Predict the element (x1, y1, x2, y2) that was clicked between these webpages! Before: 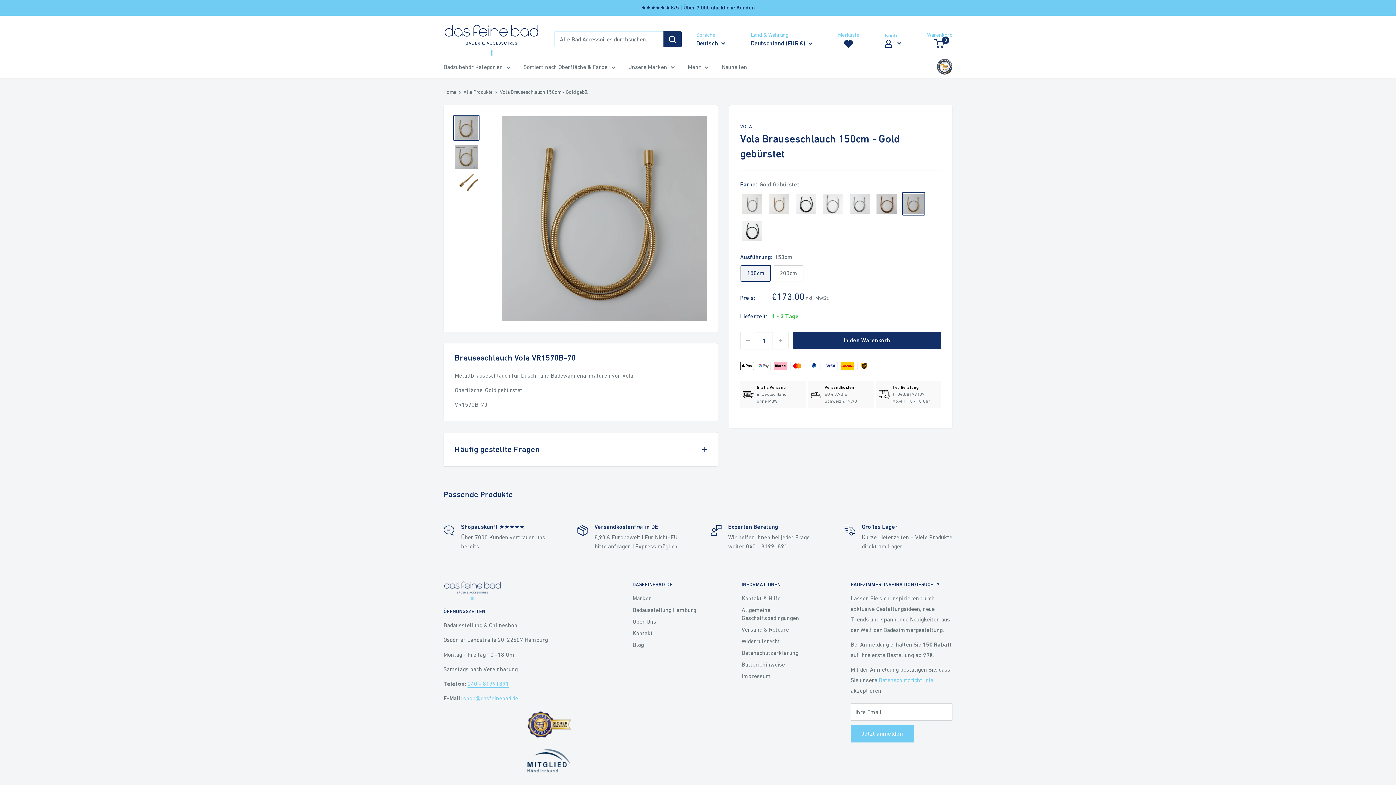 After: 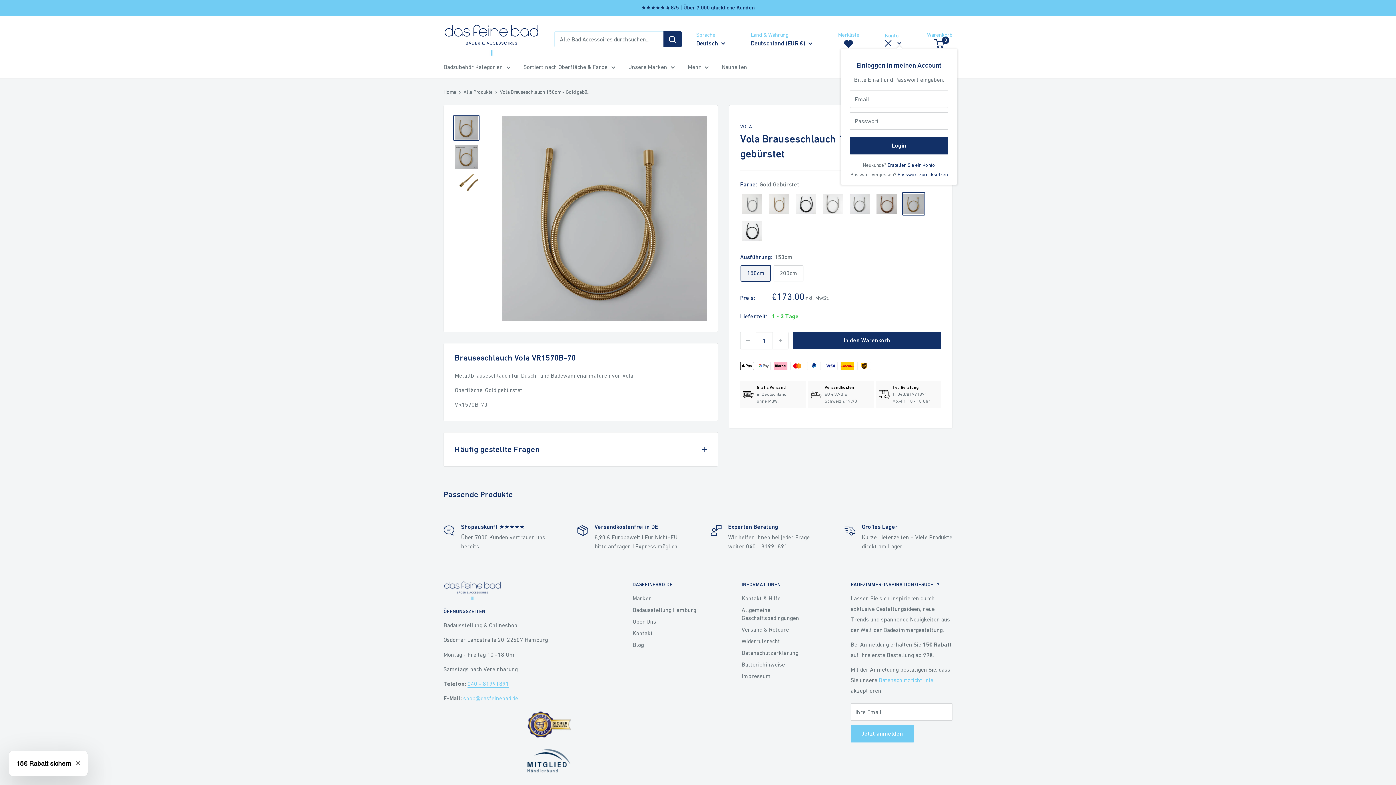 Action: label: Konto bbox: (885, 38, 901, 47)